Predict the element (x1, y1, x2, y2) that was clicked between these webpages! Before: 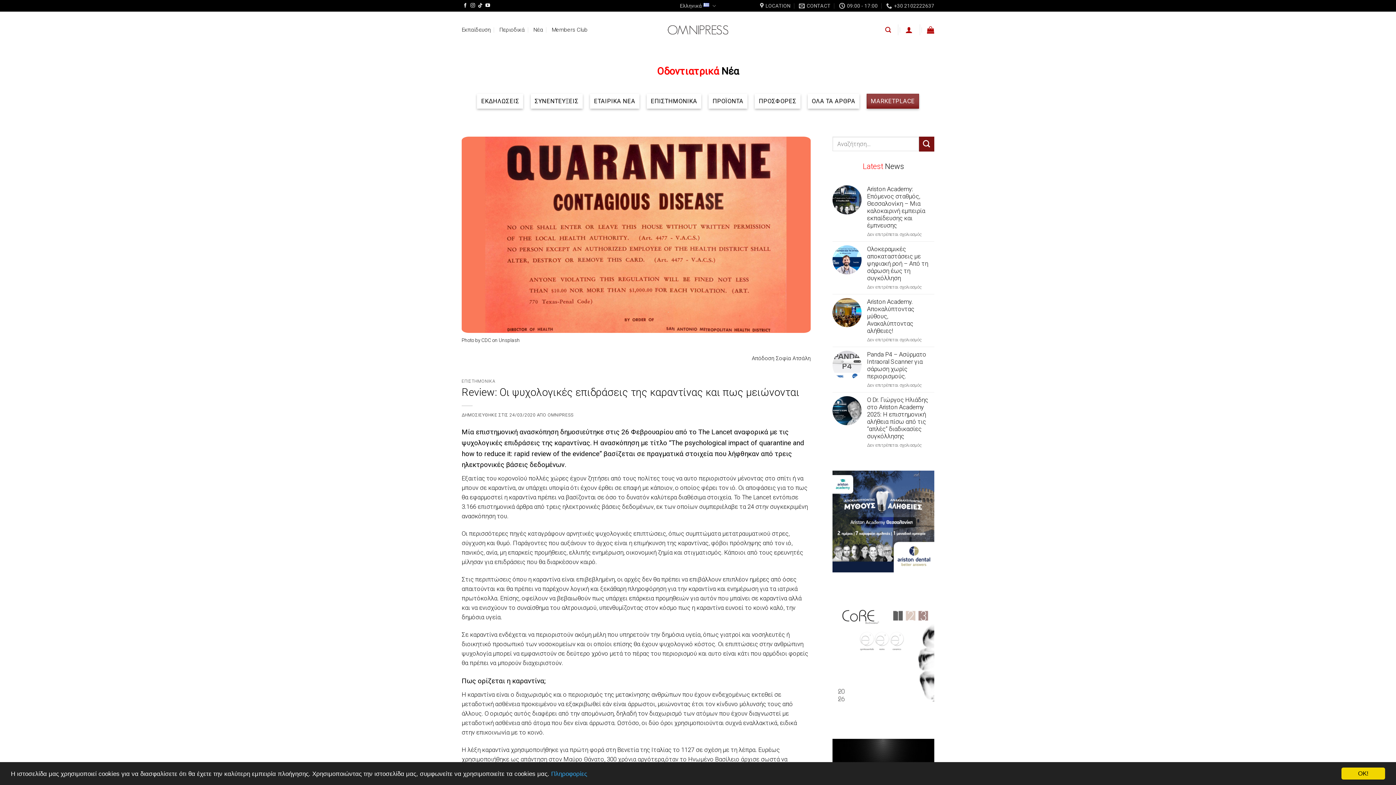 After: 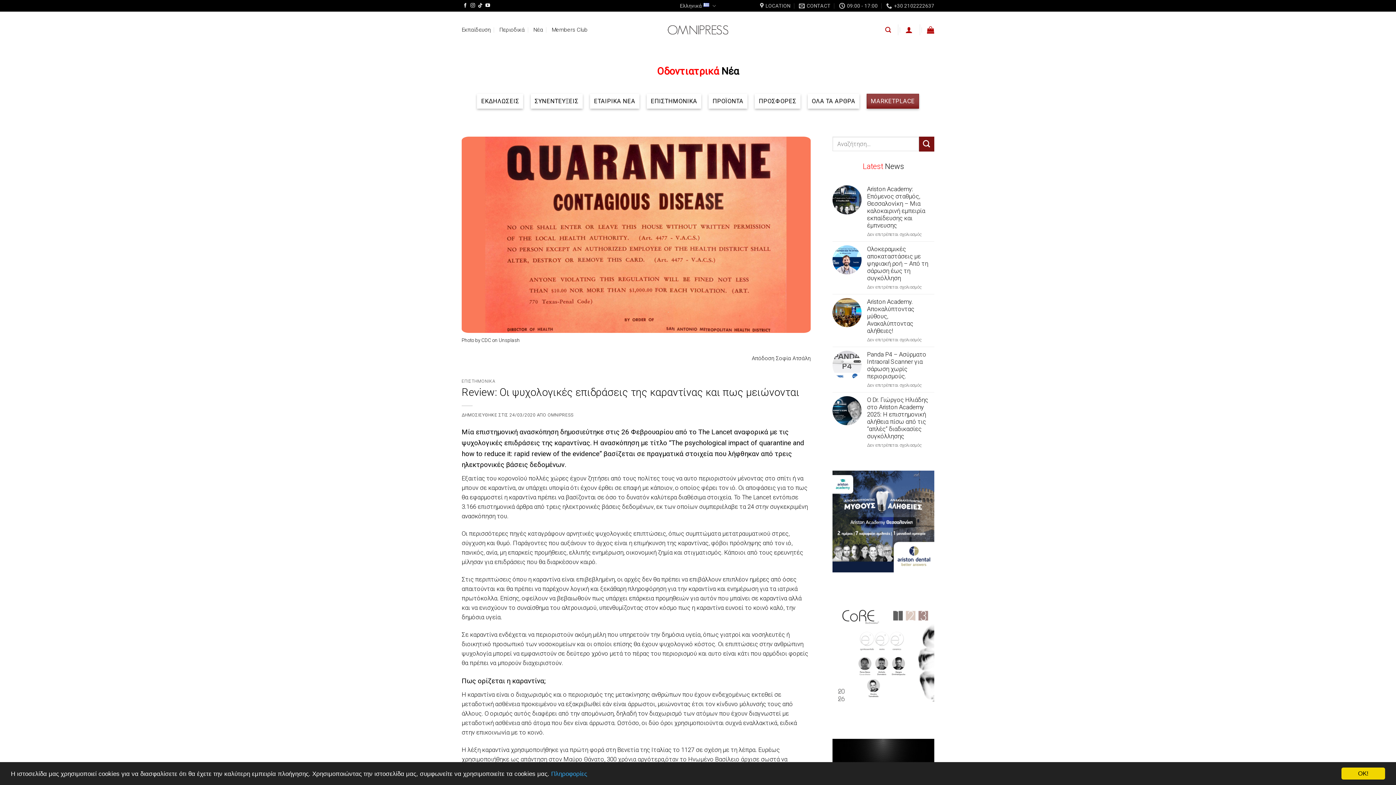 Action: bbox: (461, 230, 810, 237)